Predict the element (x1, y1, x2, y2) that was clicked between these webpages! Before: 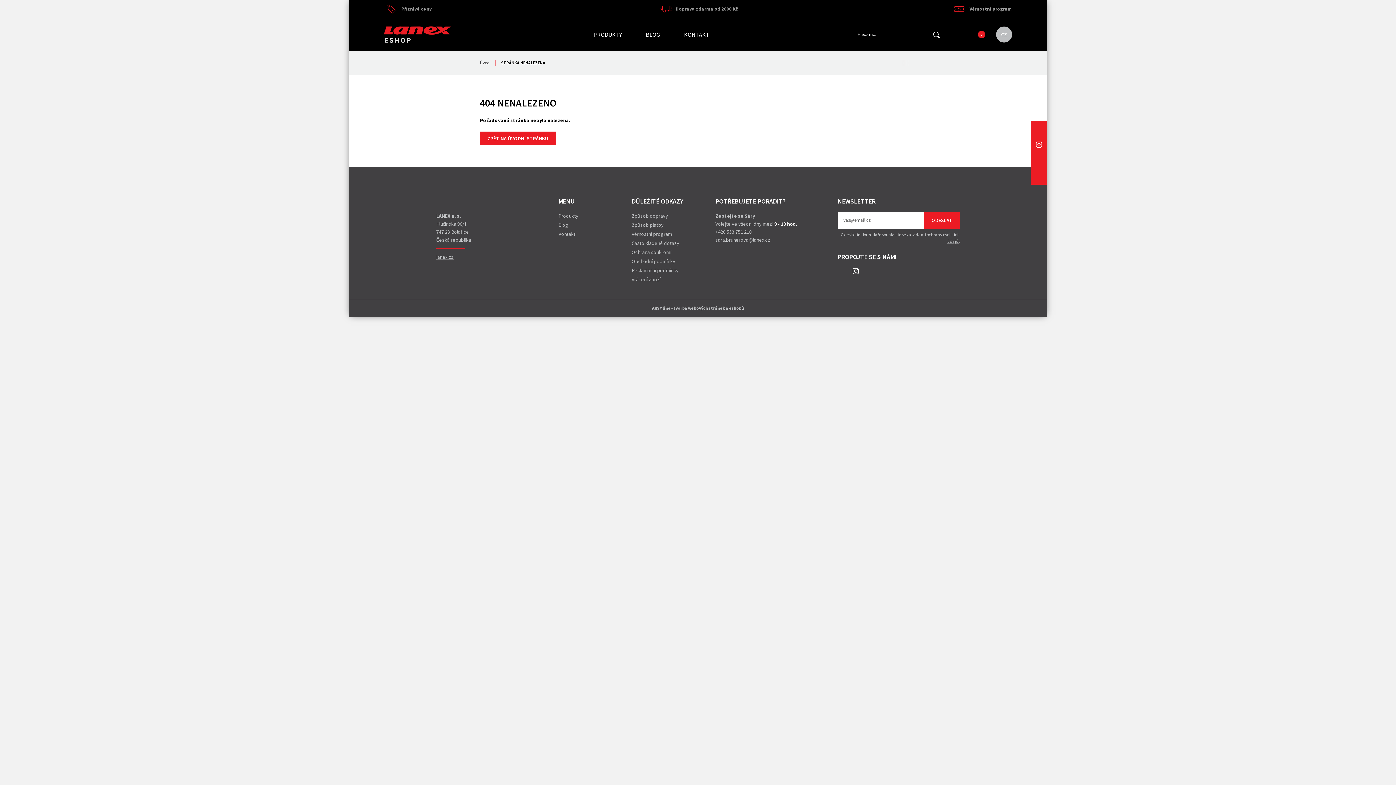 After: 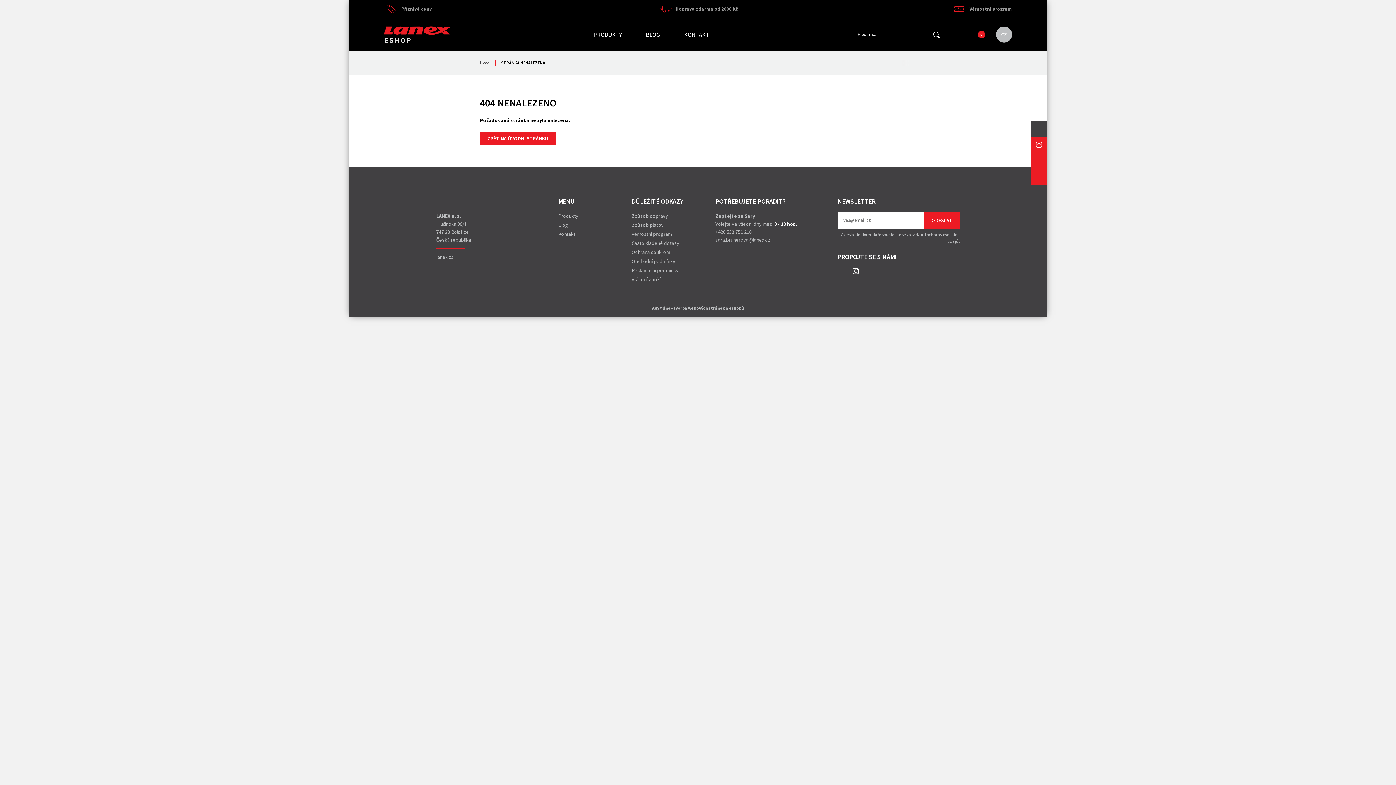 Action: bbox: (1031, 120, 1047, 136)